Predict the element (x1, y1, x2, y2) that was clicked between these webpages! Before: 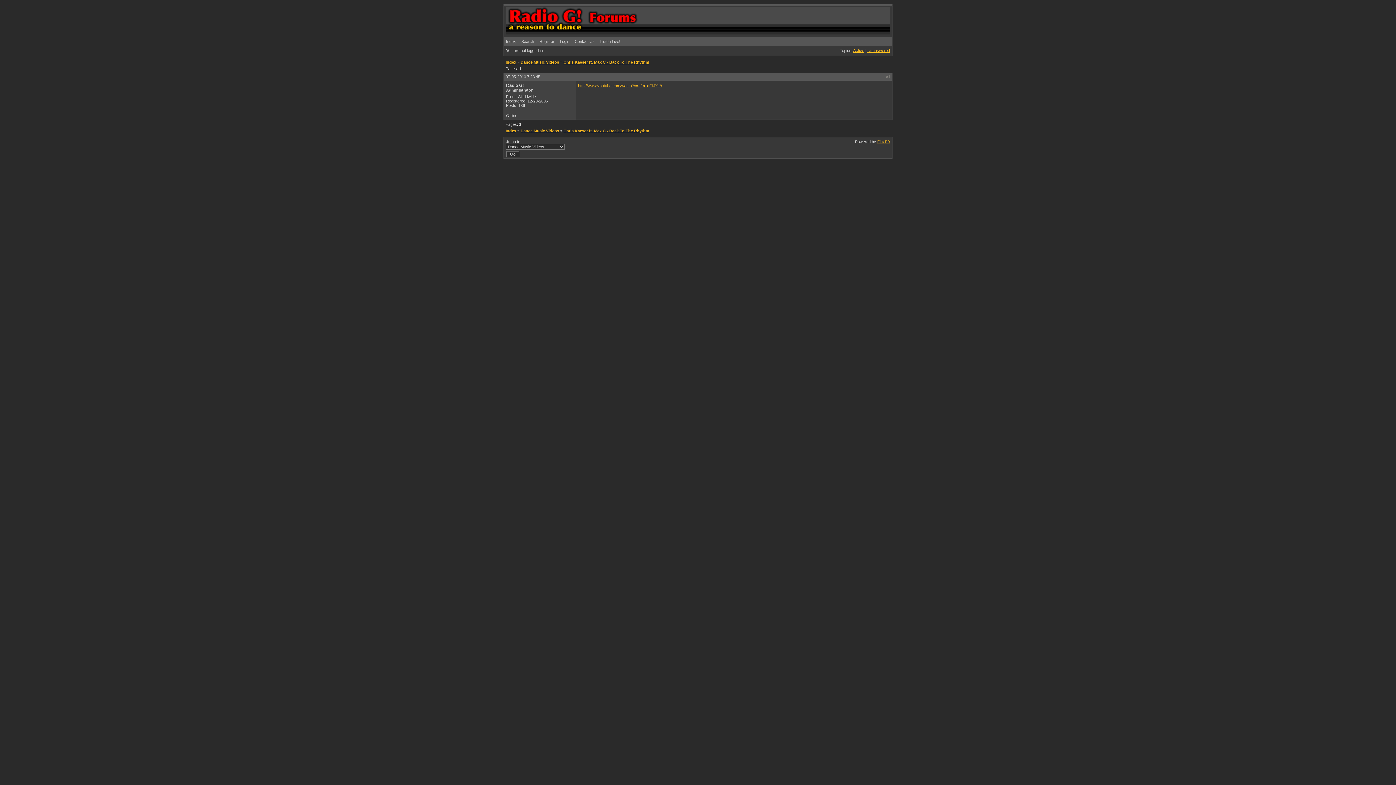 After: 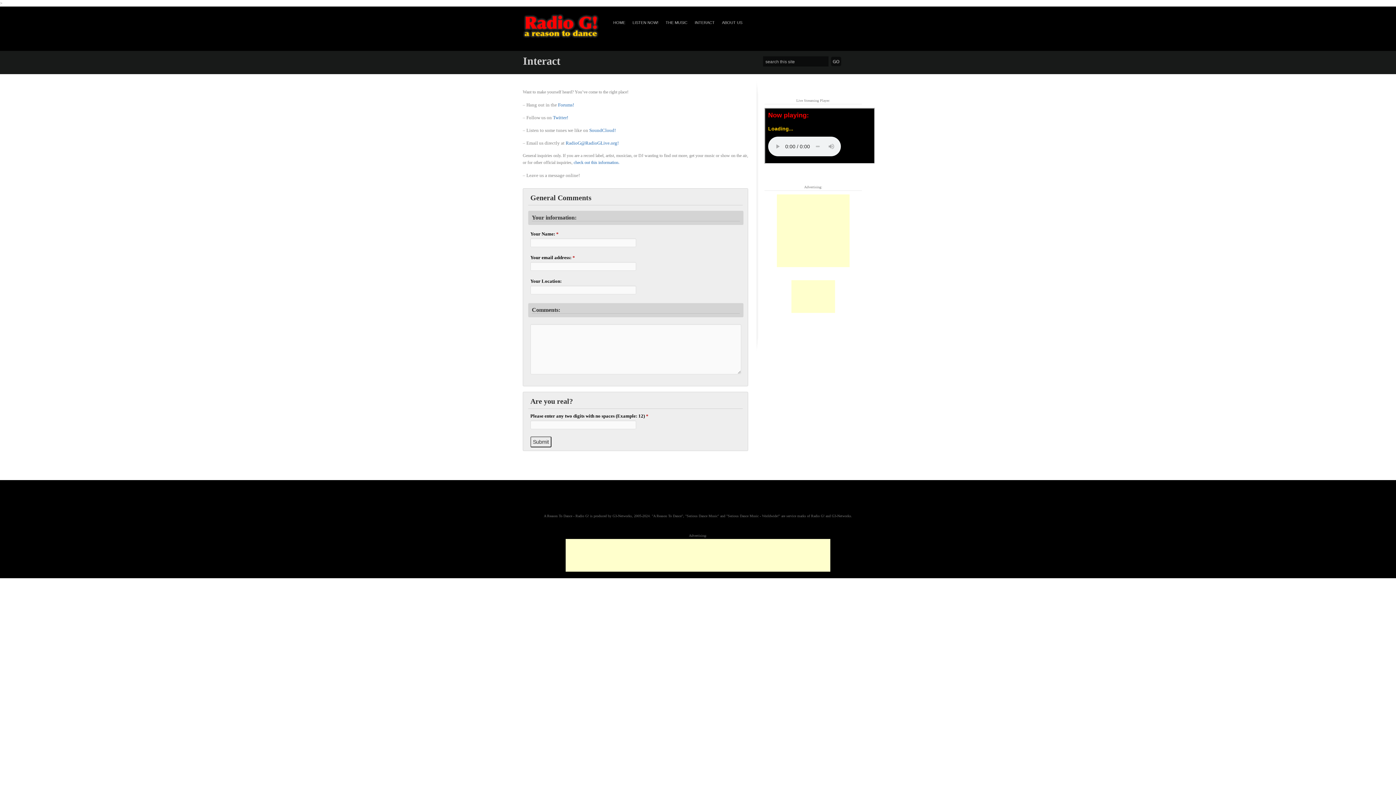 Action: label: Contact Us bbox: (574, 39, 594, 43)